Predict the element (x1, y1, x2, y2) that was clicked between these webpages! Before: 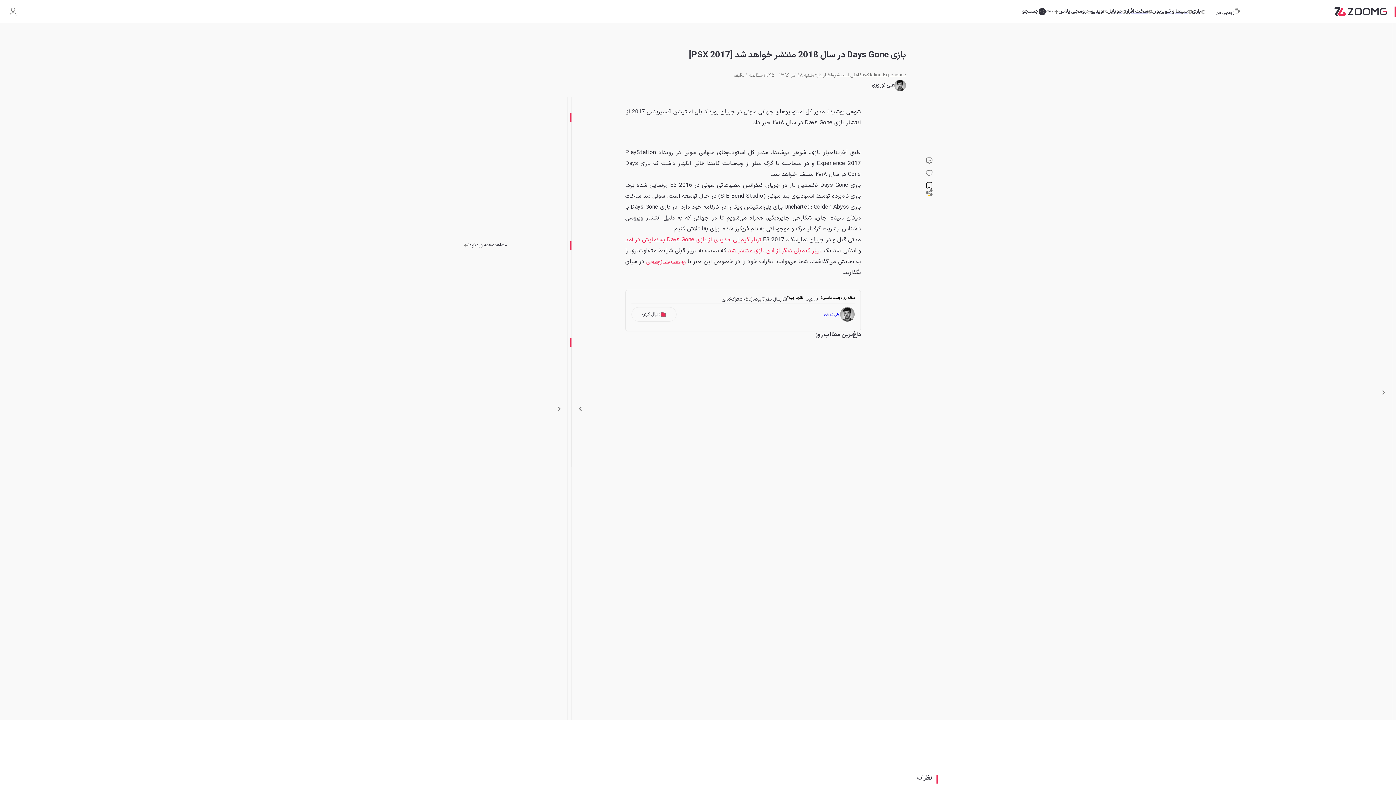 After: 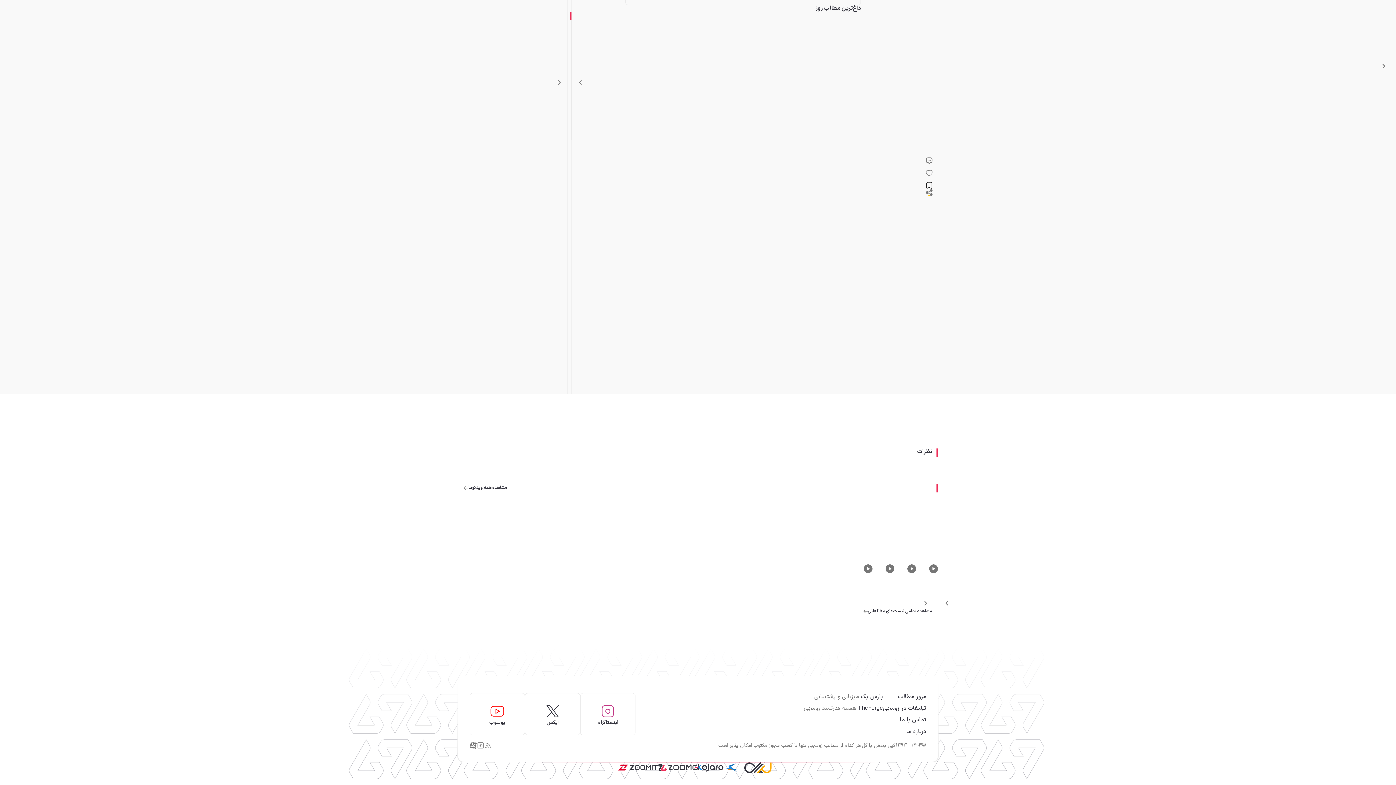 Action: bbox: (924, 157, 933, 169)